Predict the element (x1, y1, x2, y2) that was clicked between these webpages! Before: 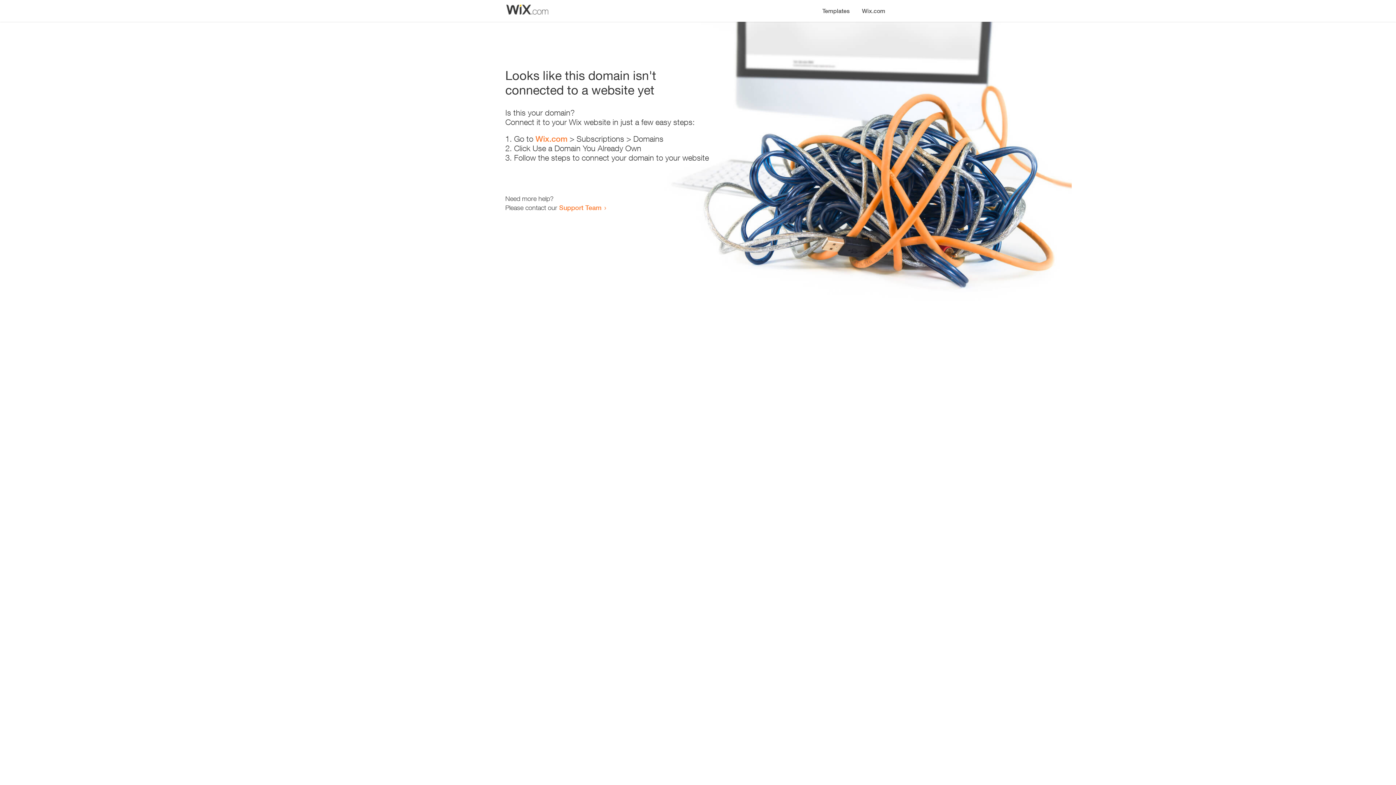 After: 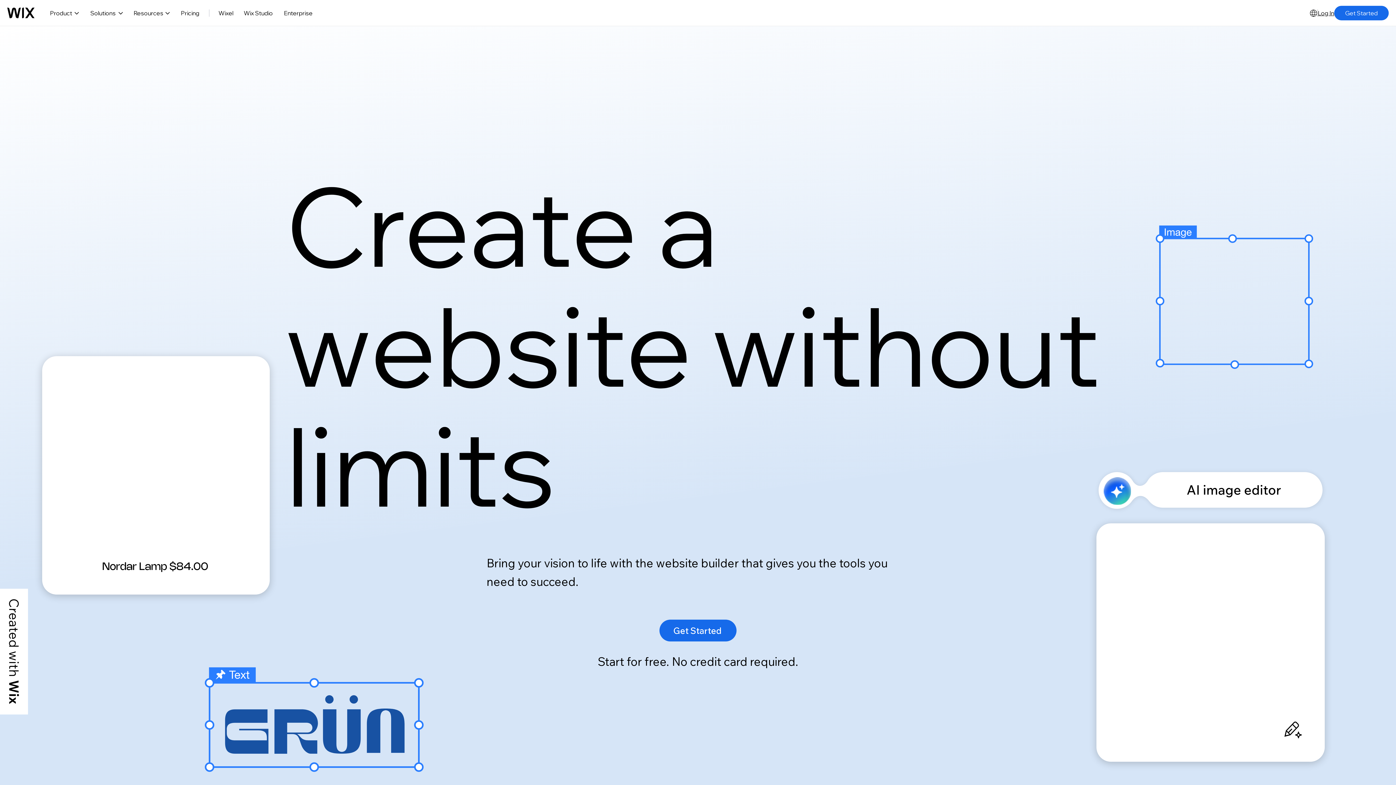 Action: label: Wix.com bbox: (856, 0, 890, 14)